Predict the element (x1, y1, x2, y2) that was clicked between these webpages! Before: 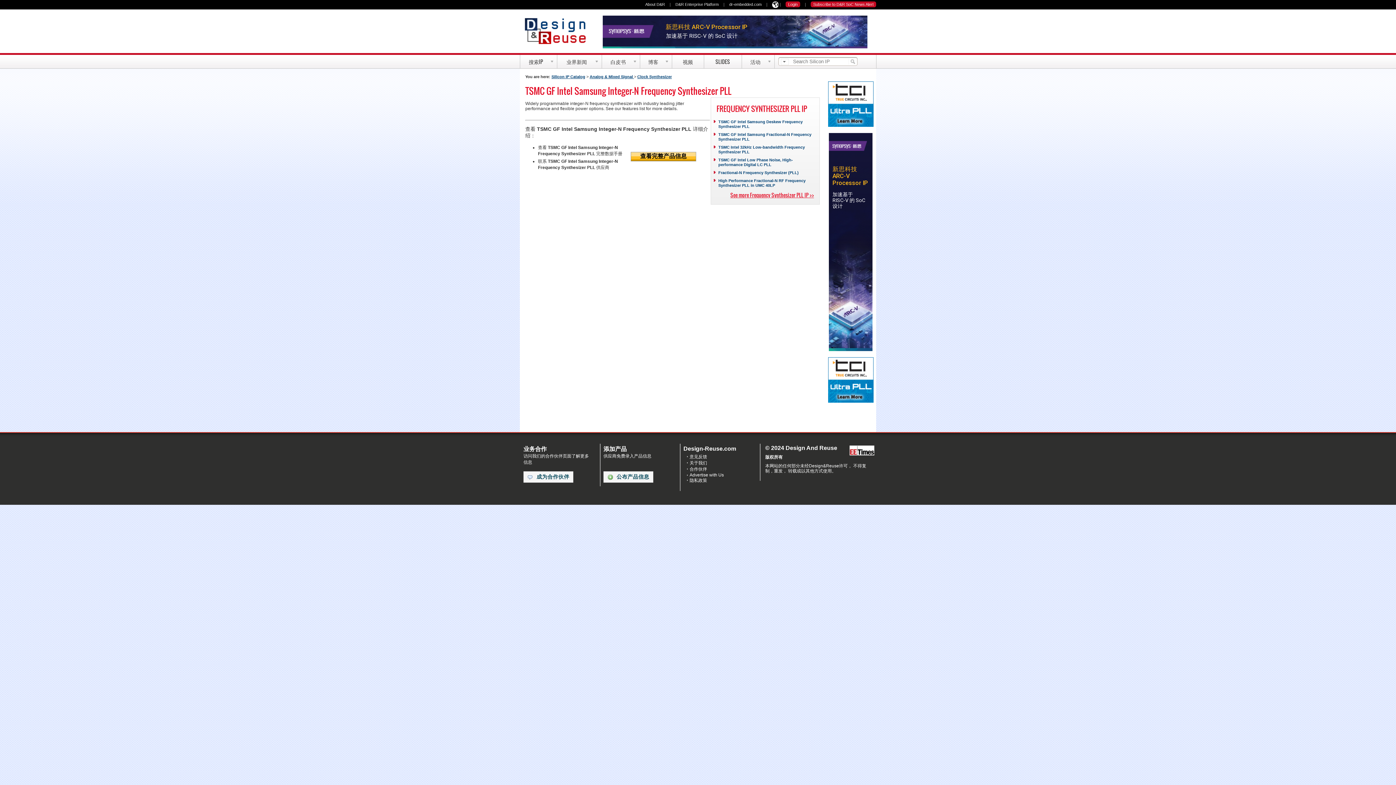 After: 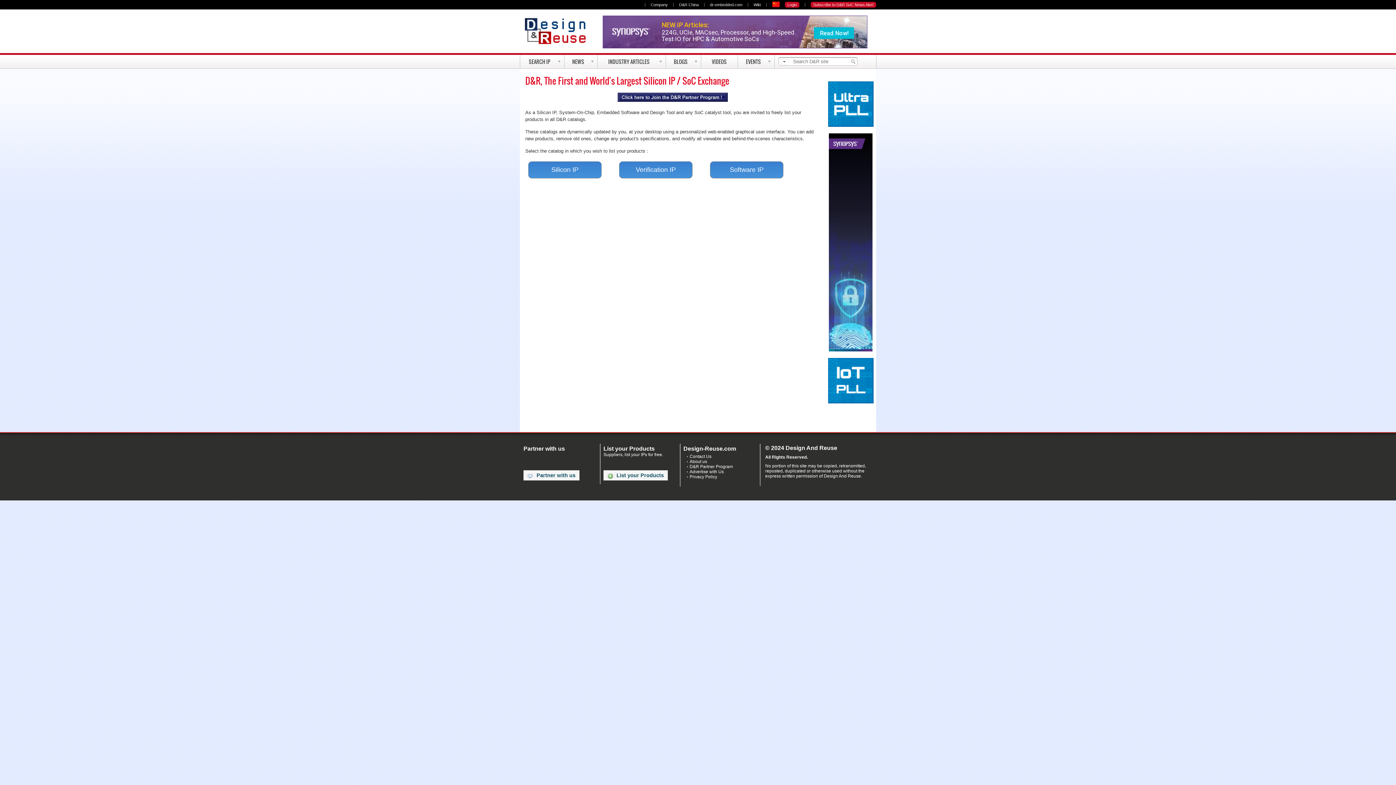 Action: bbox: (604, 472, 653, 482) label: 公布产品信息